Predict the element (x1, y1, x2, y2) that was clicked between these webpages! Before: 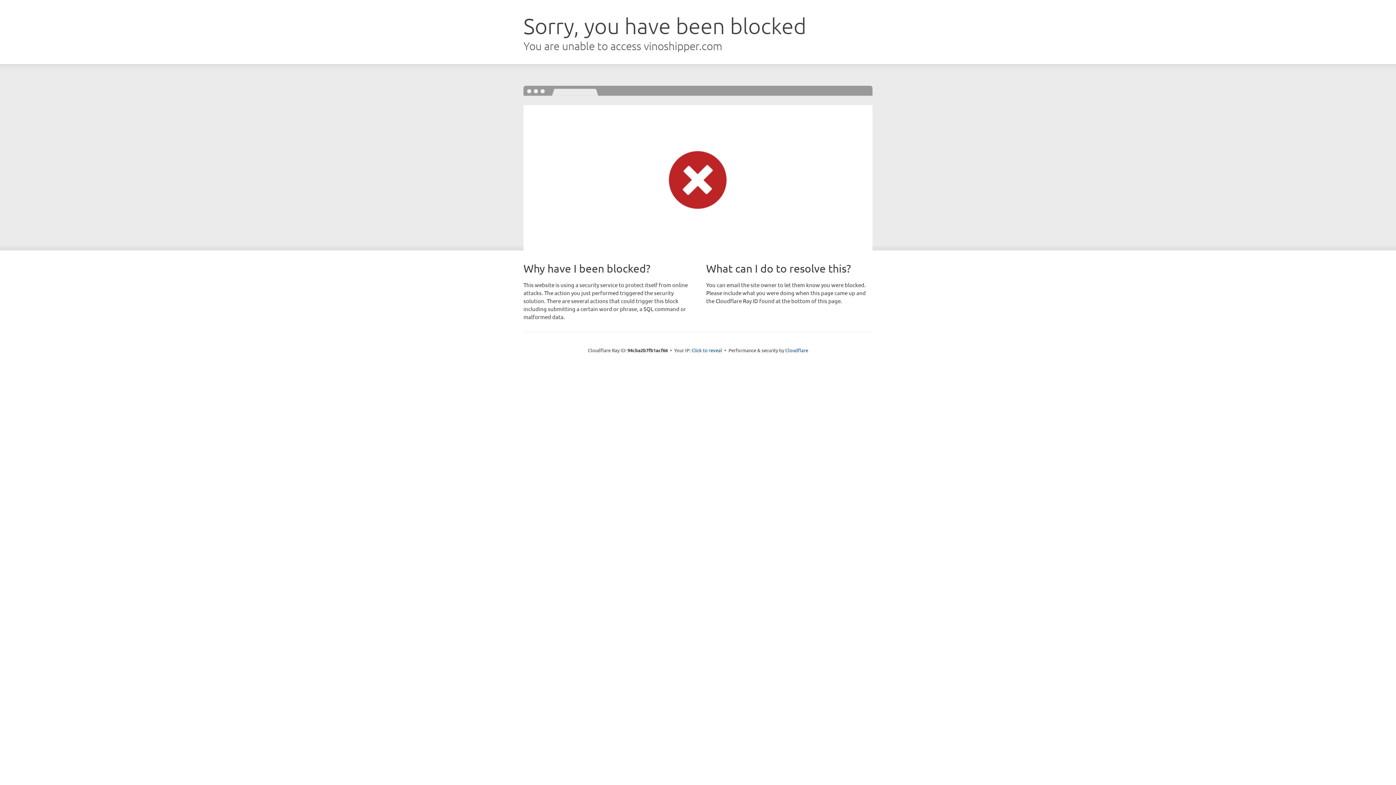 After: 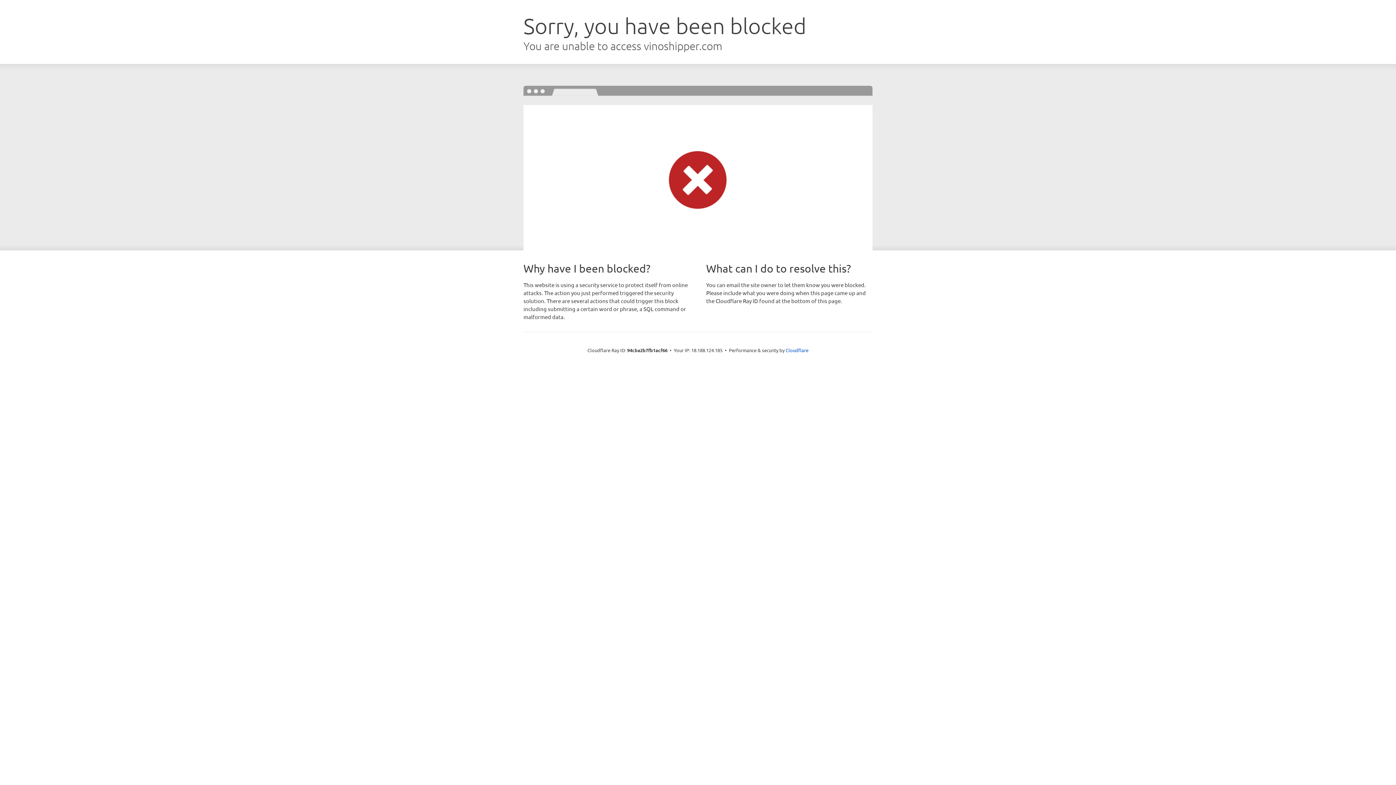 Action: label: Click to reveal bbox: (691, 346, 722, 353)